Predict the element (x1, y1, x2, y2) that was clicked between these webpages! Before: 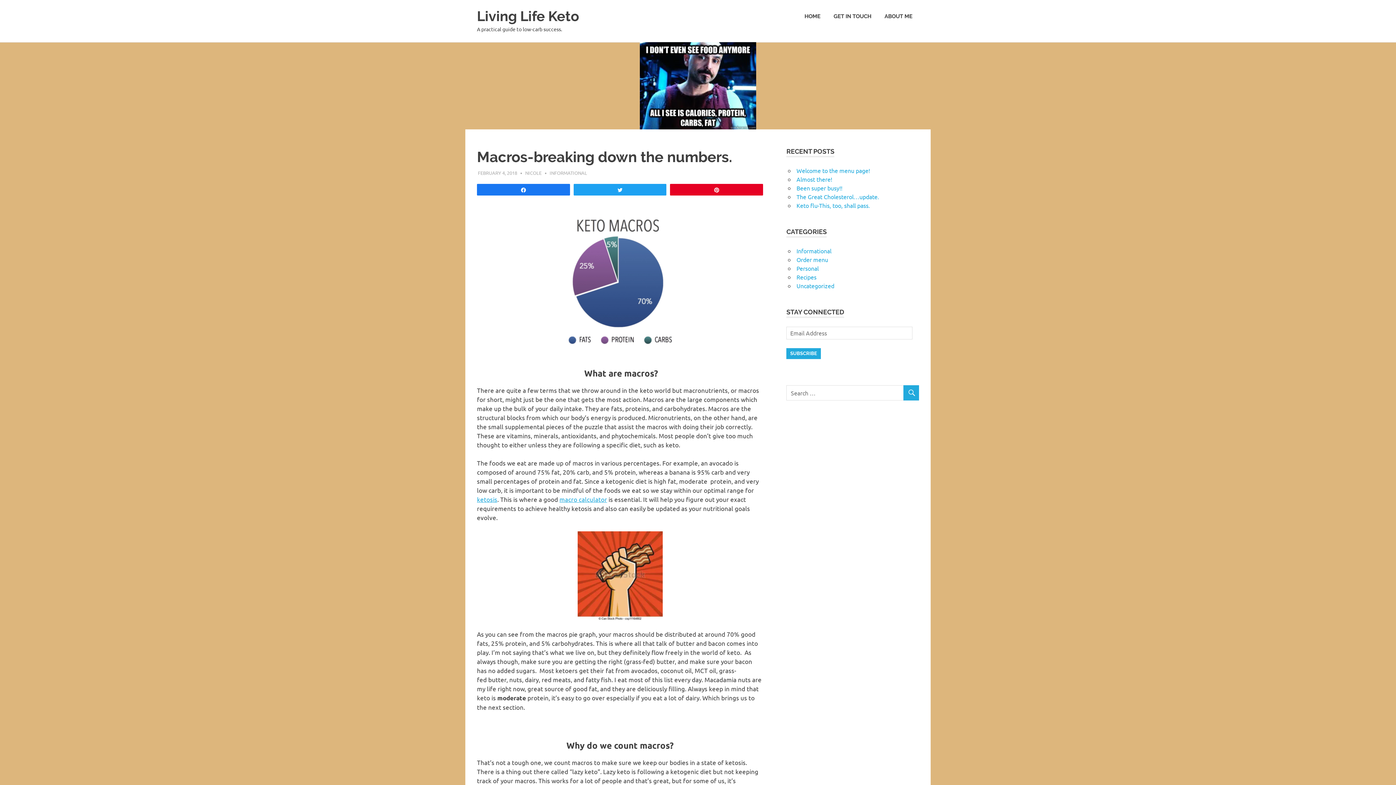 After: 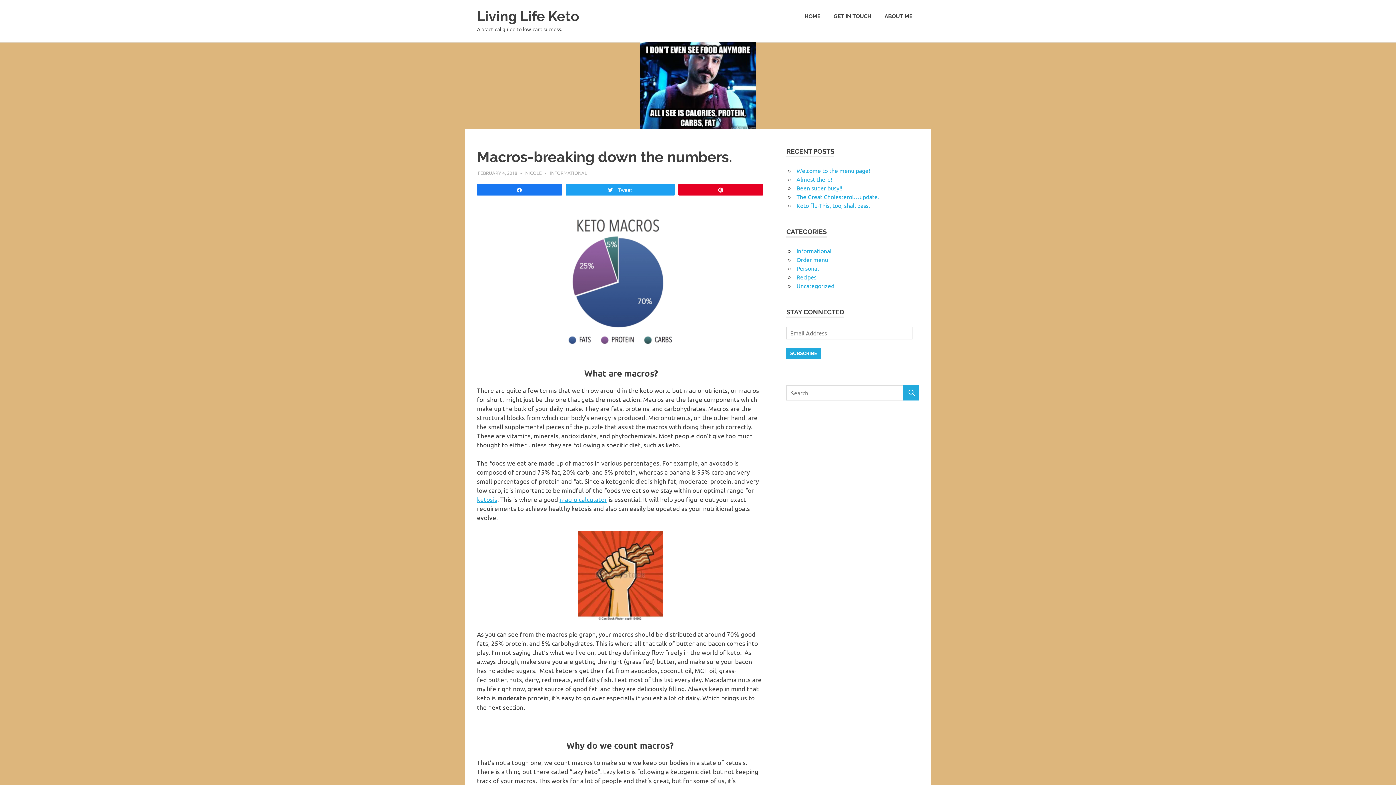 Action: bbox: (574, 184, 666, 195) label: Tweet